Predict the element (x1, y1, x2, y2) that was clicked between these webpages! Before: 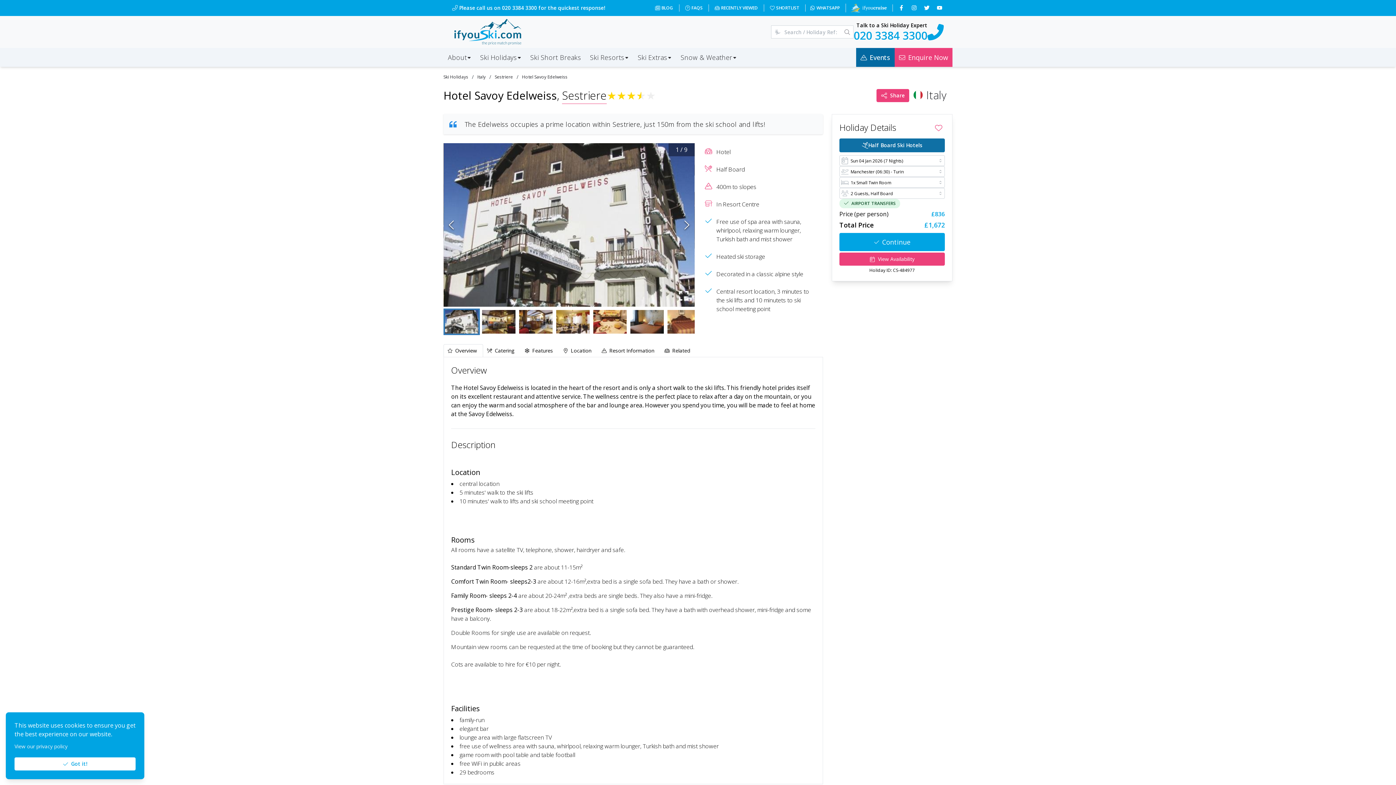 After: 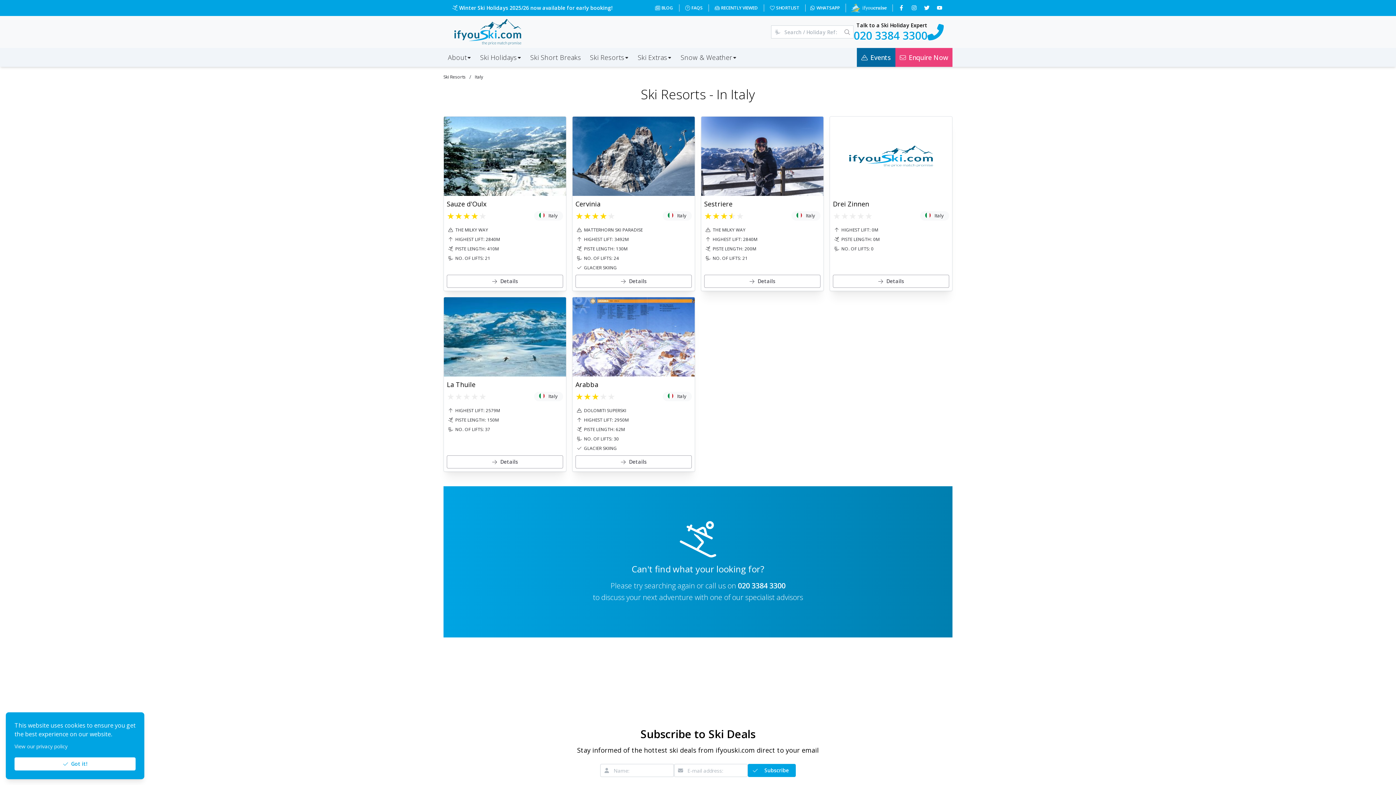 Action: label: Italy bbox: (913, 89, 952, 101)